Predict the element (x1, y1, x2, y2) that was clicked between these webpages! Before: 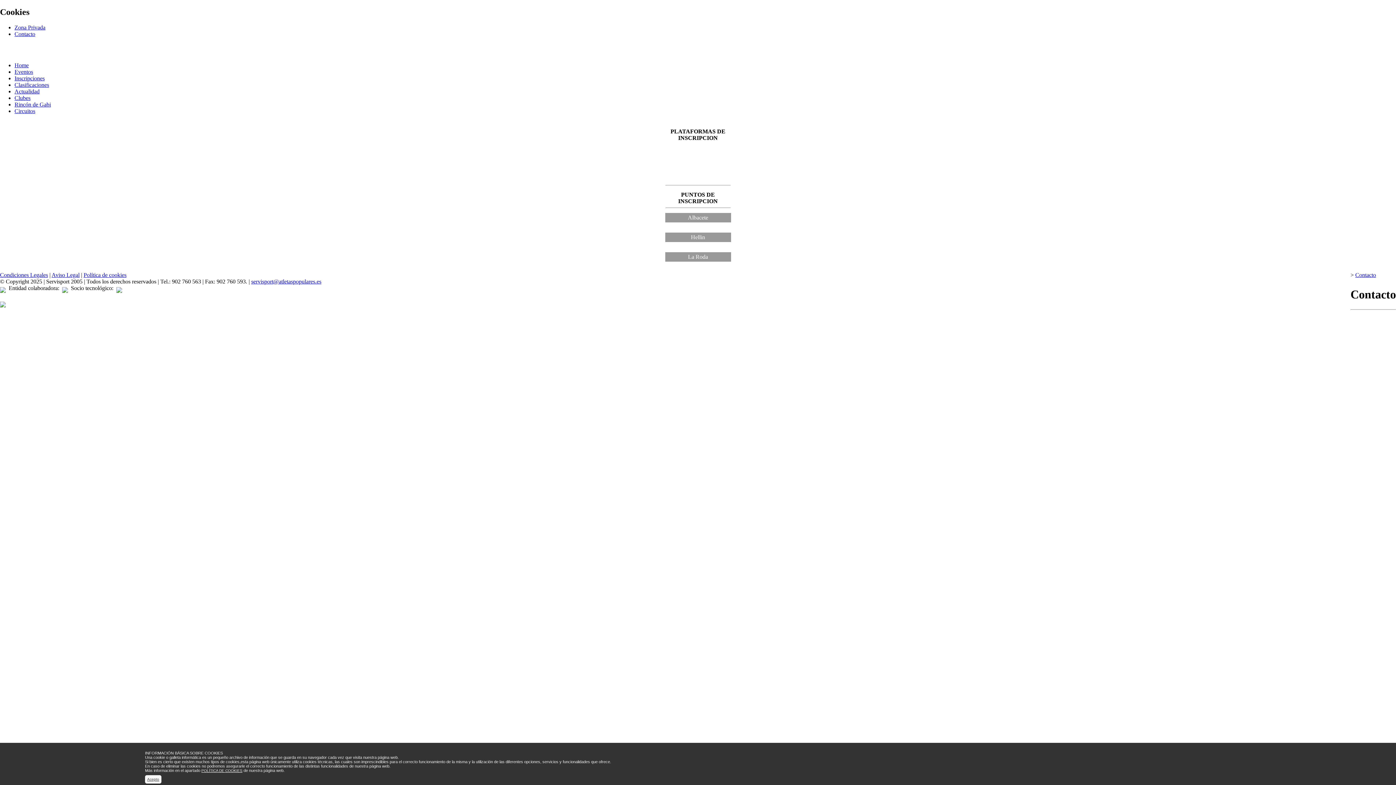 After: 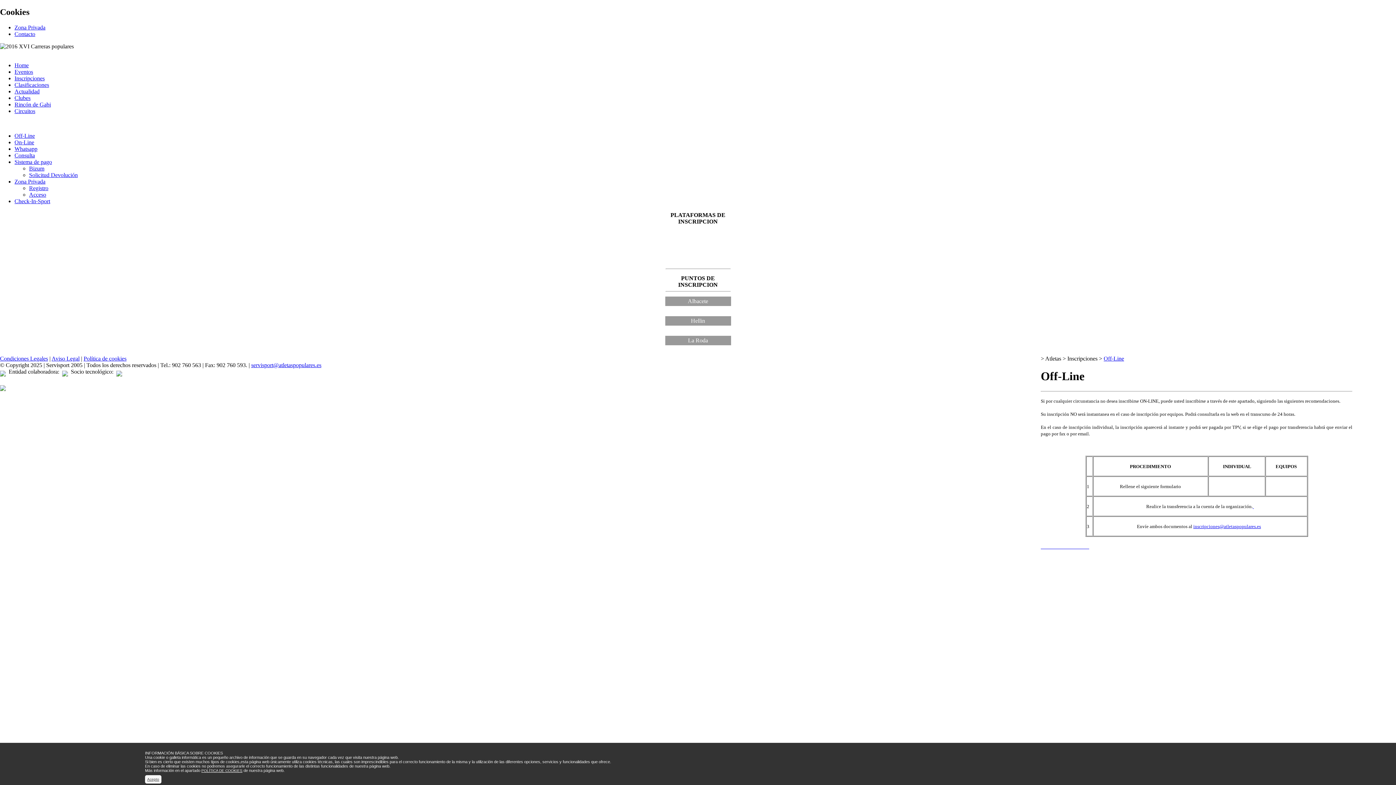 Action: label: Inscripciones bbox: (14, 75, 44, 81)